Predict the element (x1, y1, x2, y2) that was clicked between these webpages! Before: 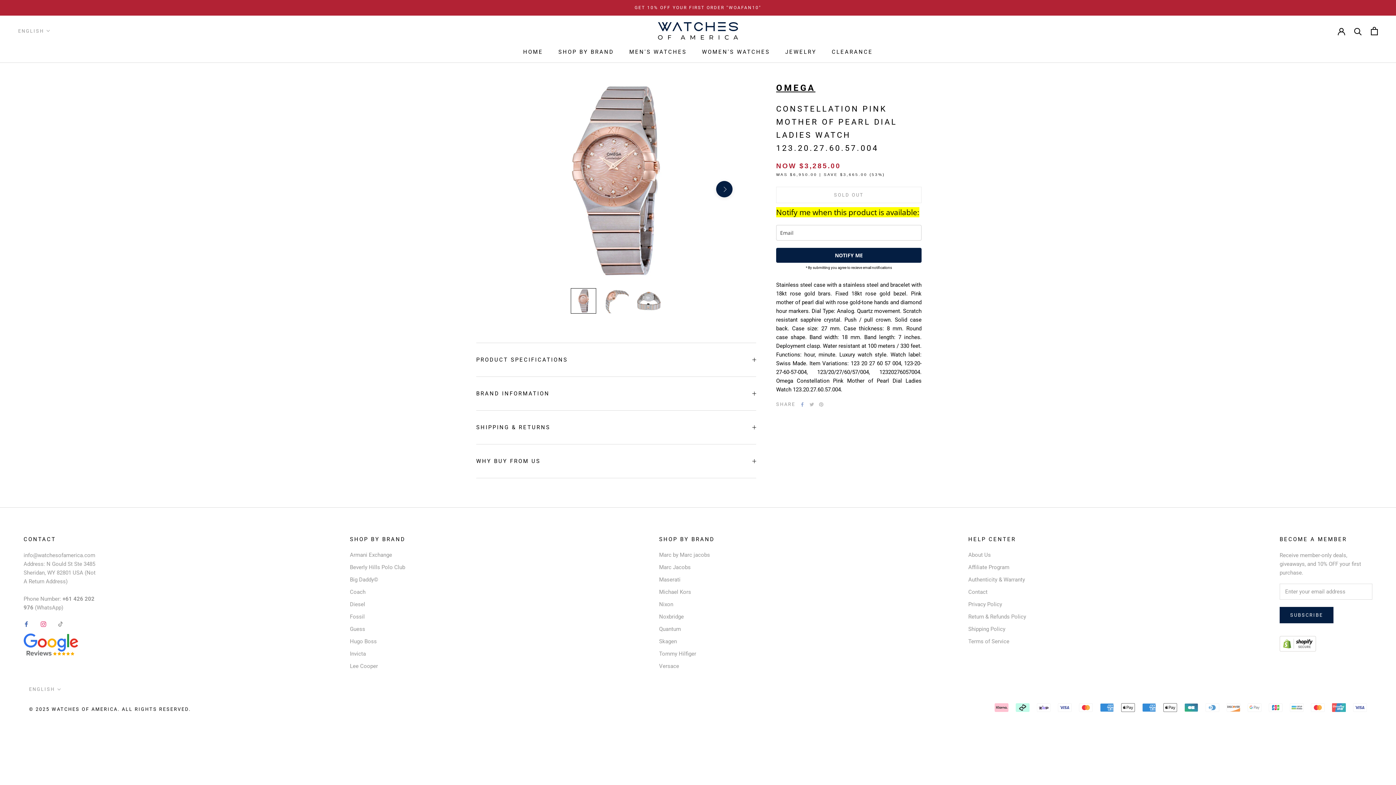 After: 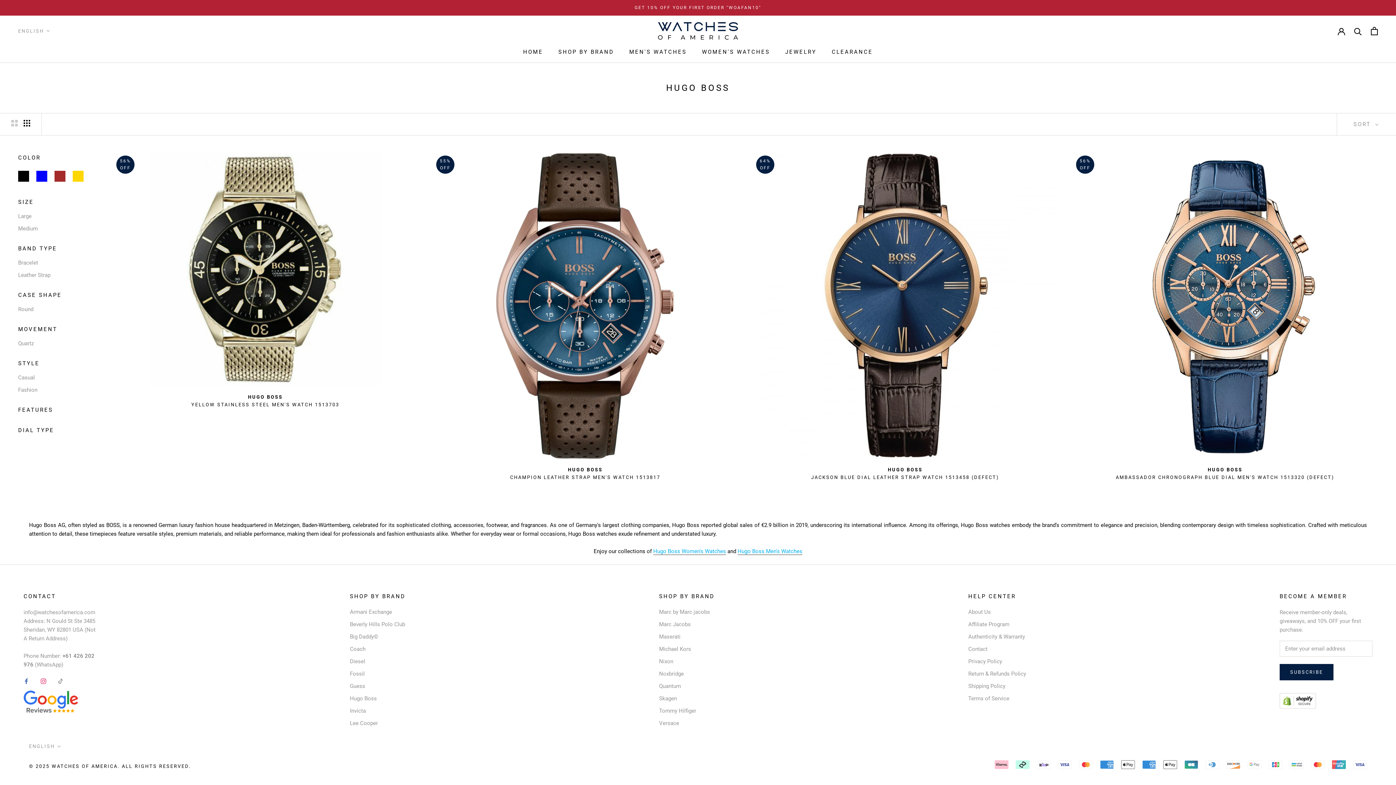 Action: bbox: (350, 637, 405, 645) label: Hugo Boss